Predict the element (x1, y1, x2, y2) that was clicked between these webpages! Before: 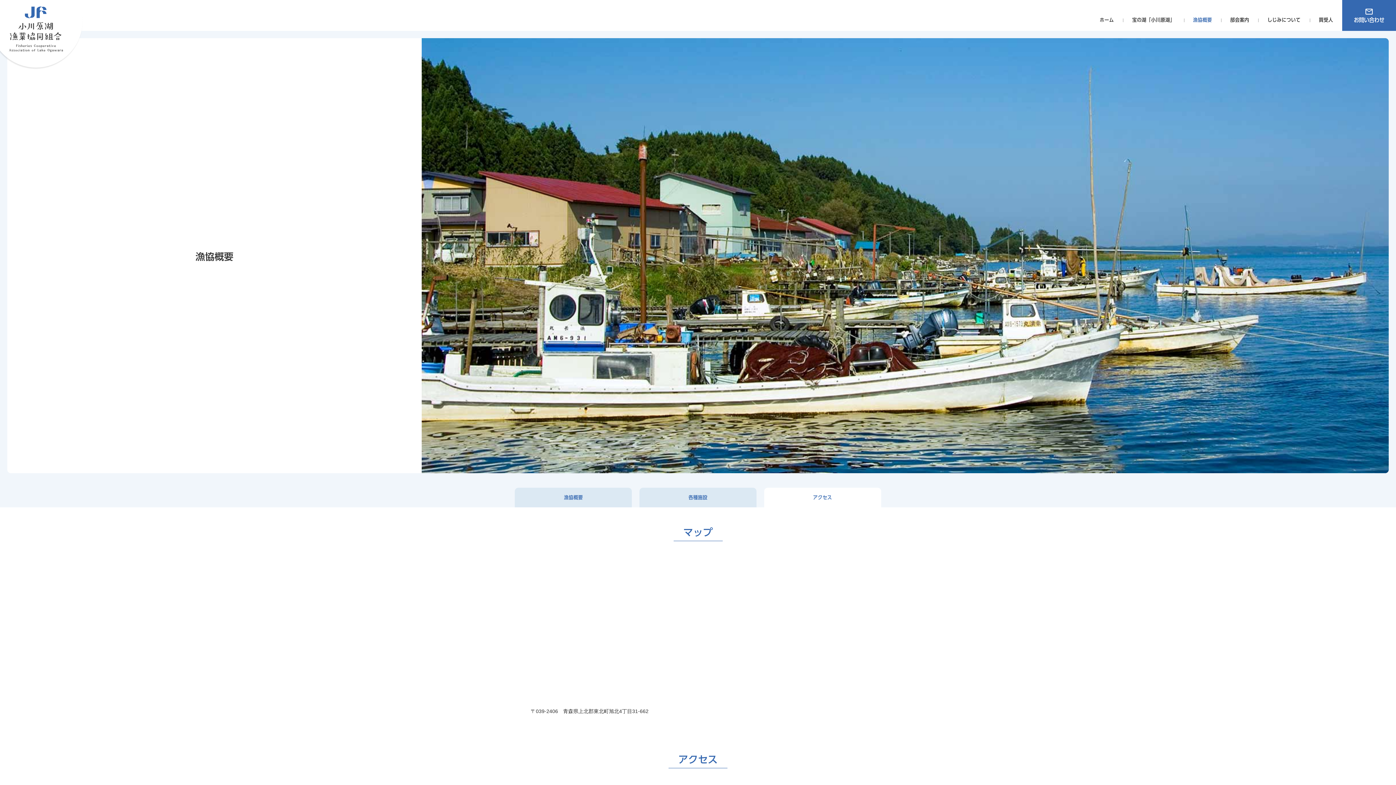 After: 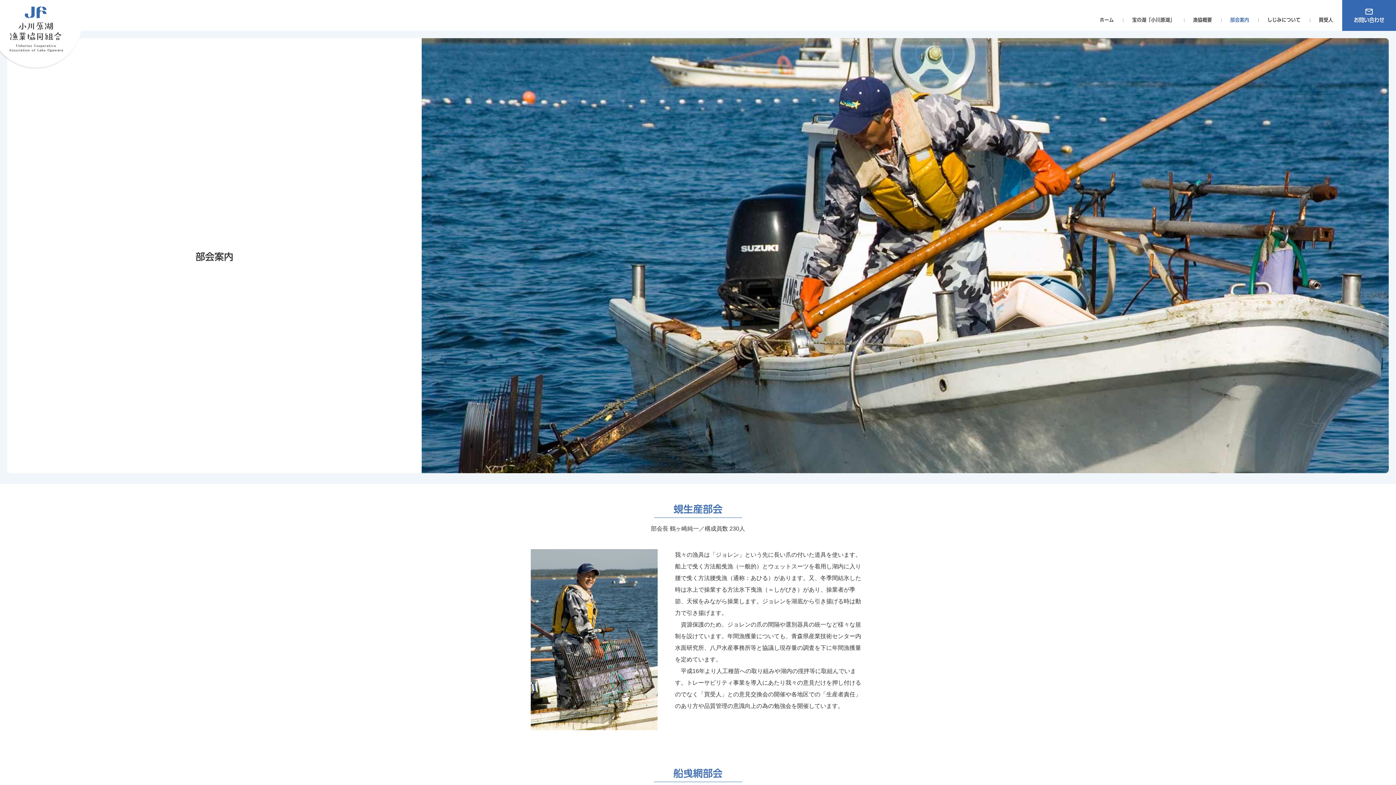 Action: bbox: (1221, 16, 1258, 23) label: 部会案内